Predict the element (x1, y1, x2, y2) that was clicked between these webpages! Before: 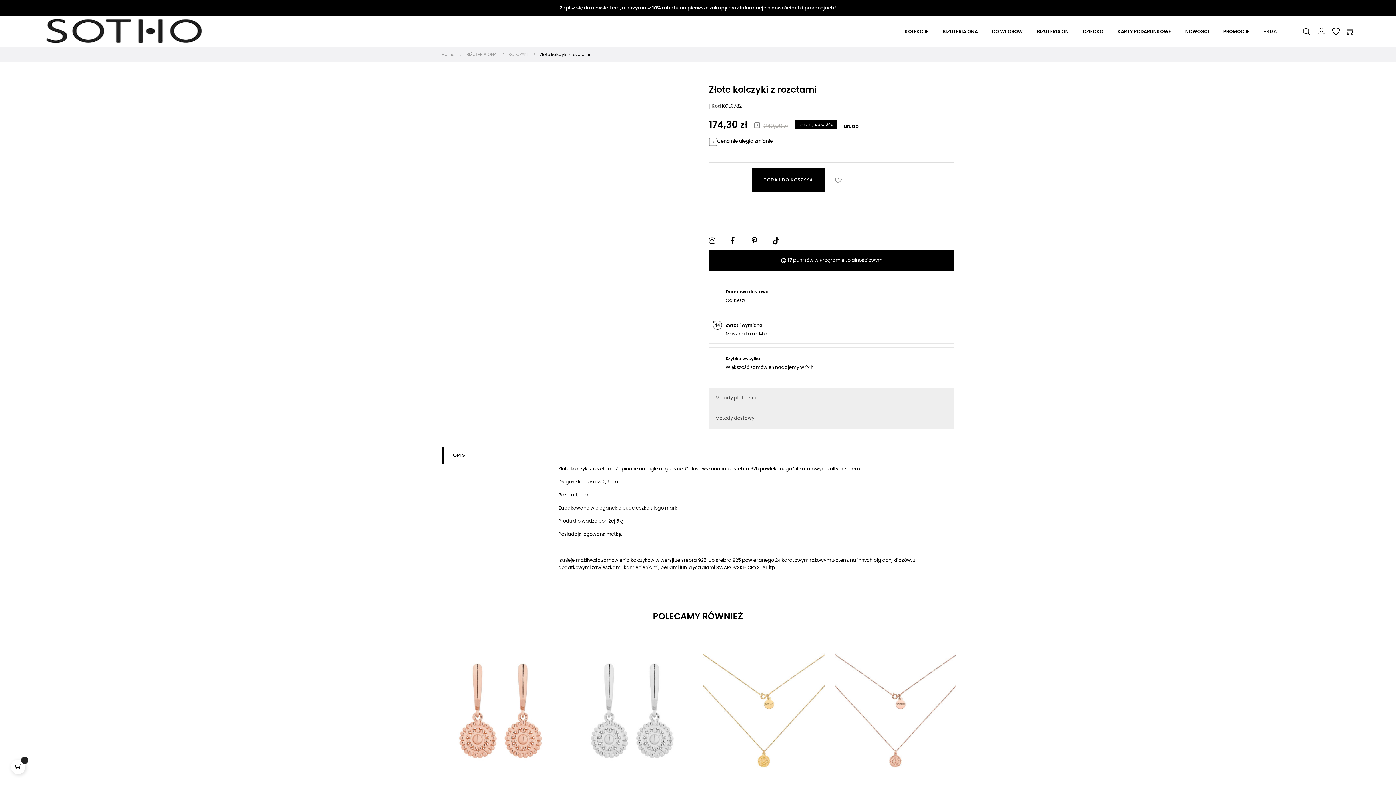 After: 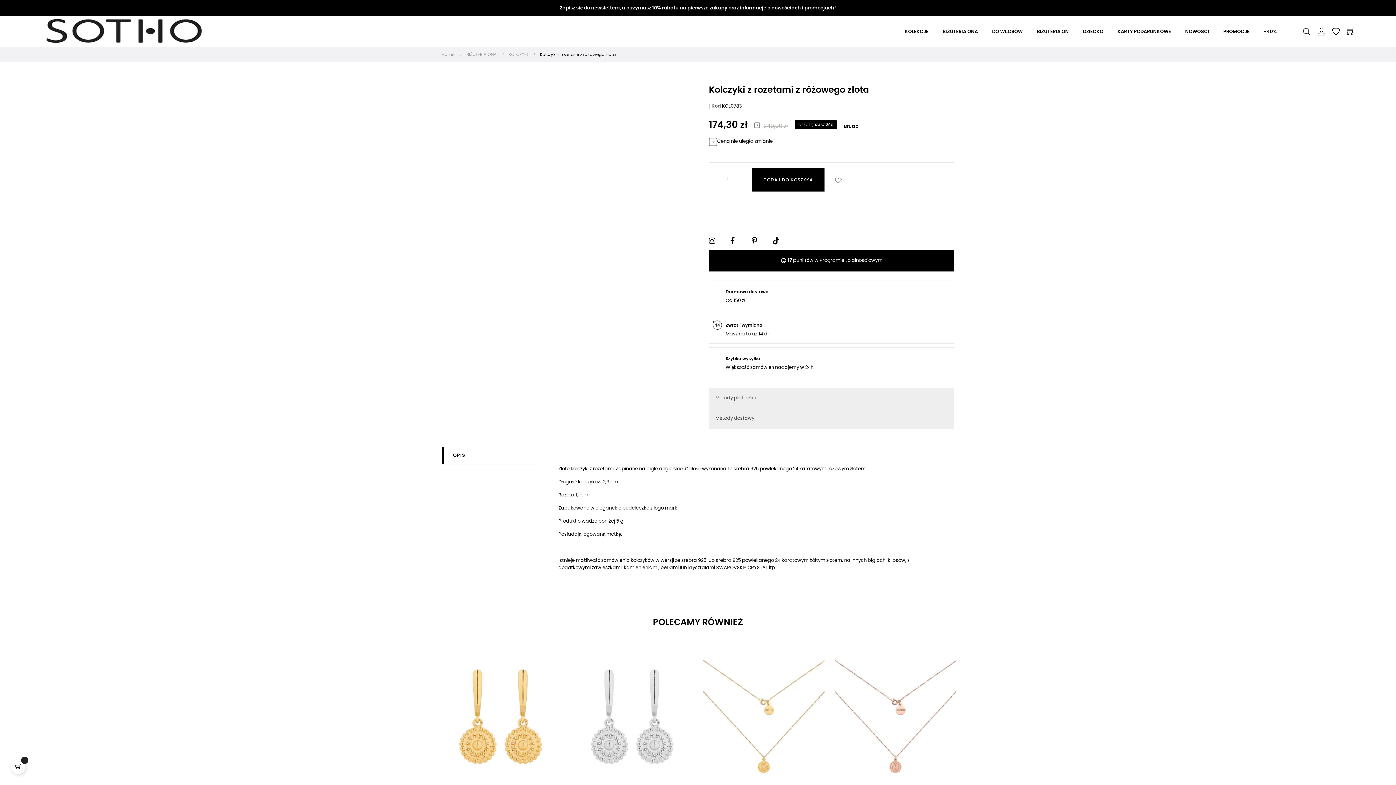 Action: bbox: (440, 638, 560, 789)